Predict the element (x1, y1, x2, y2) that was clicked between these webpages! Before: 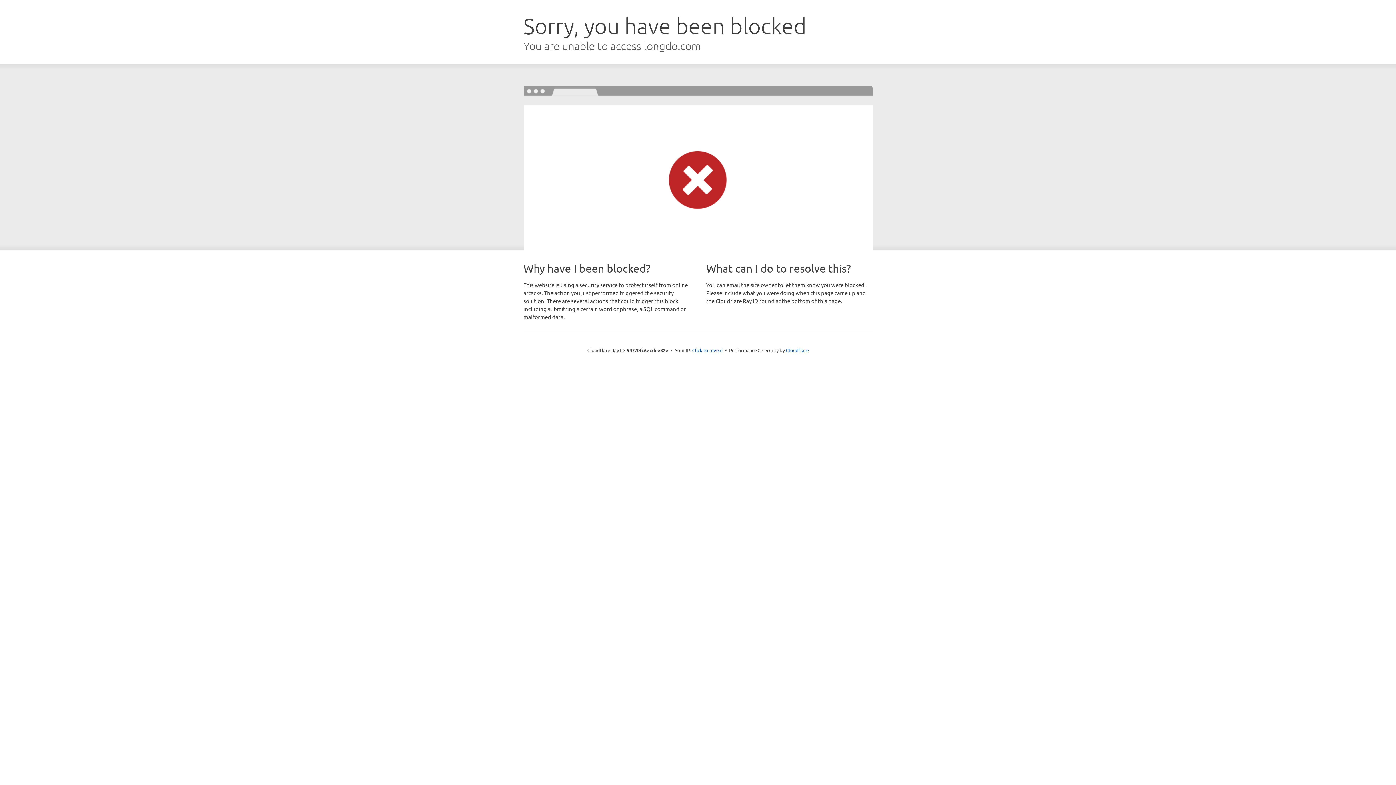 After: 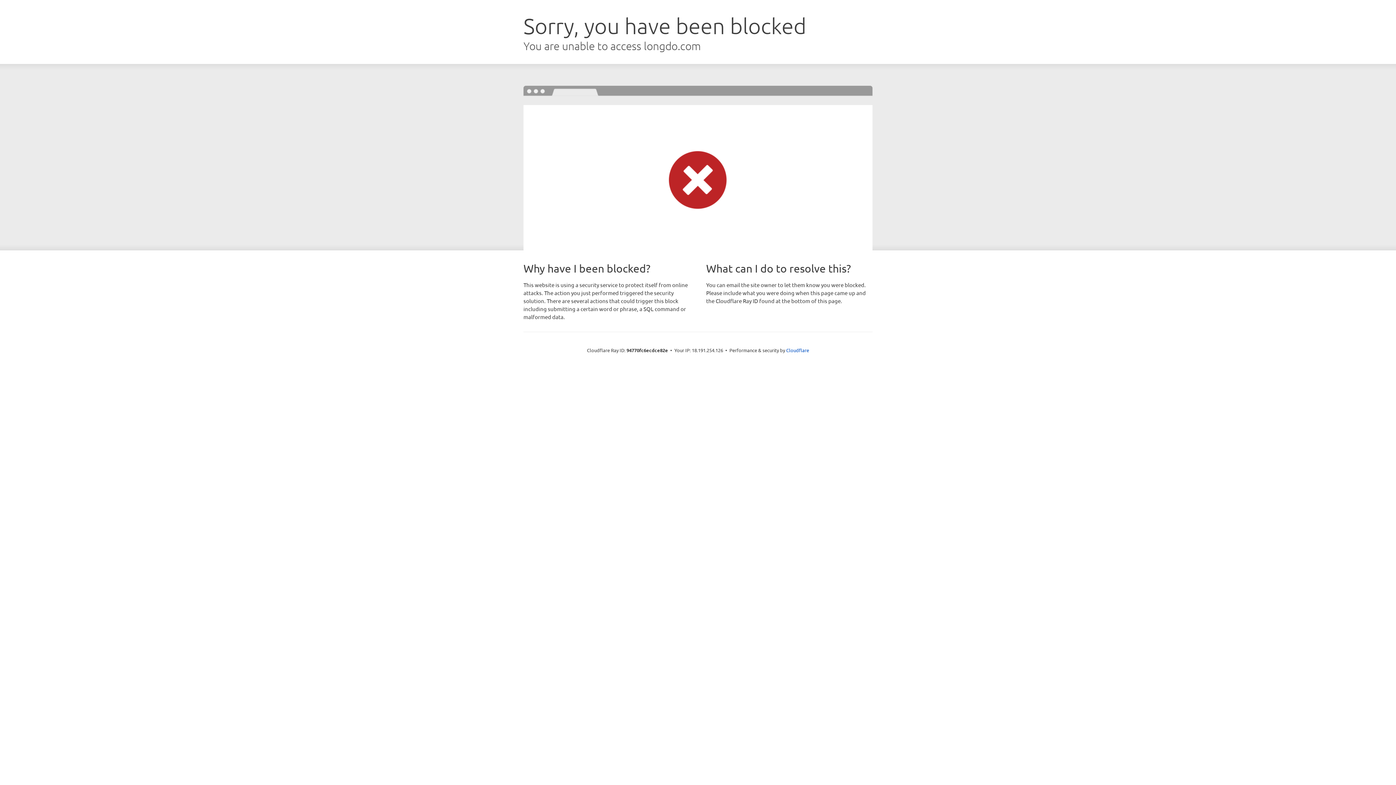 Action: bbox: (692, 346, 722, 353) label: Click to reveal